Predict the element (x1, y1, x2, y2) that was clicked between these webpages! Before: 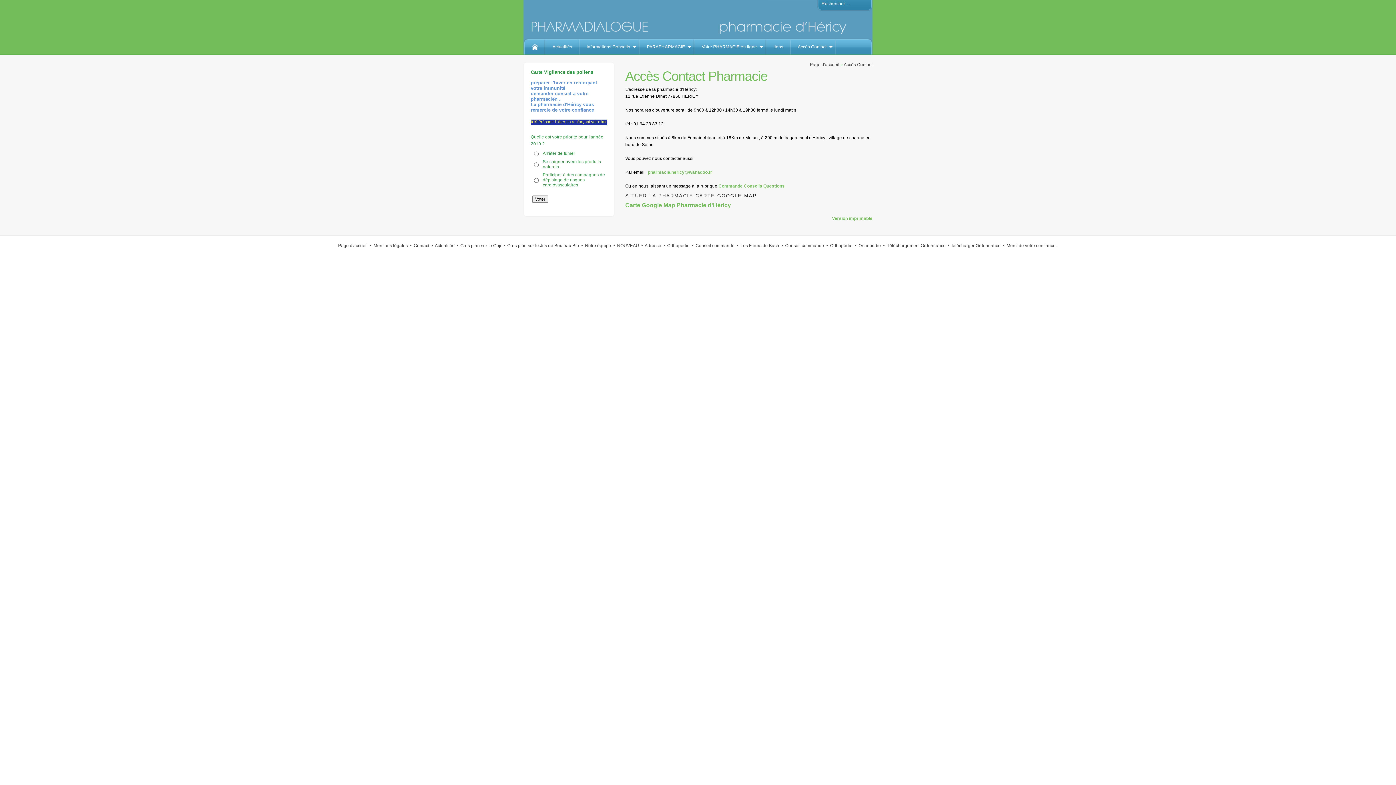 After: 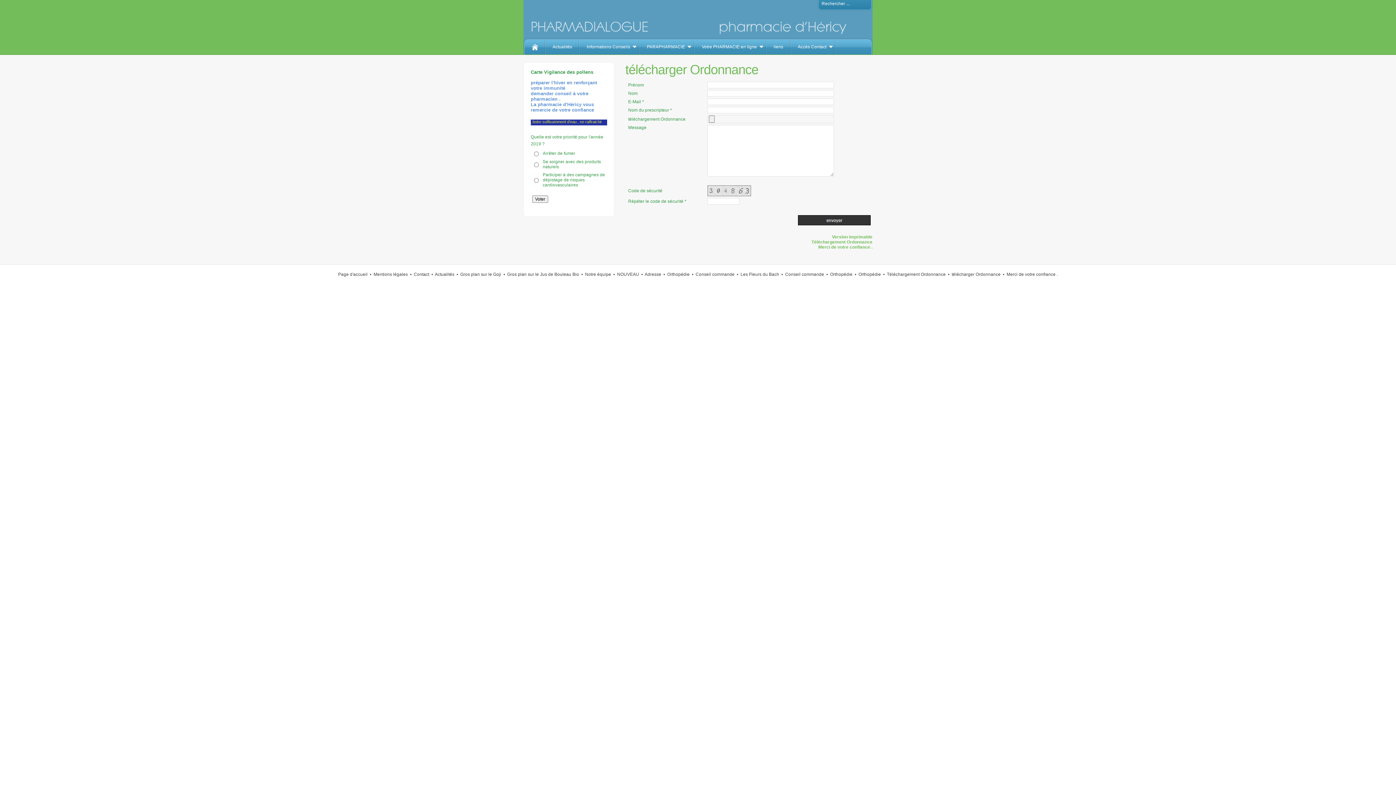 Action: label: télécharger Ordonnance bbox: (951, 243, 1000, 248)